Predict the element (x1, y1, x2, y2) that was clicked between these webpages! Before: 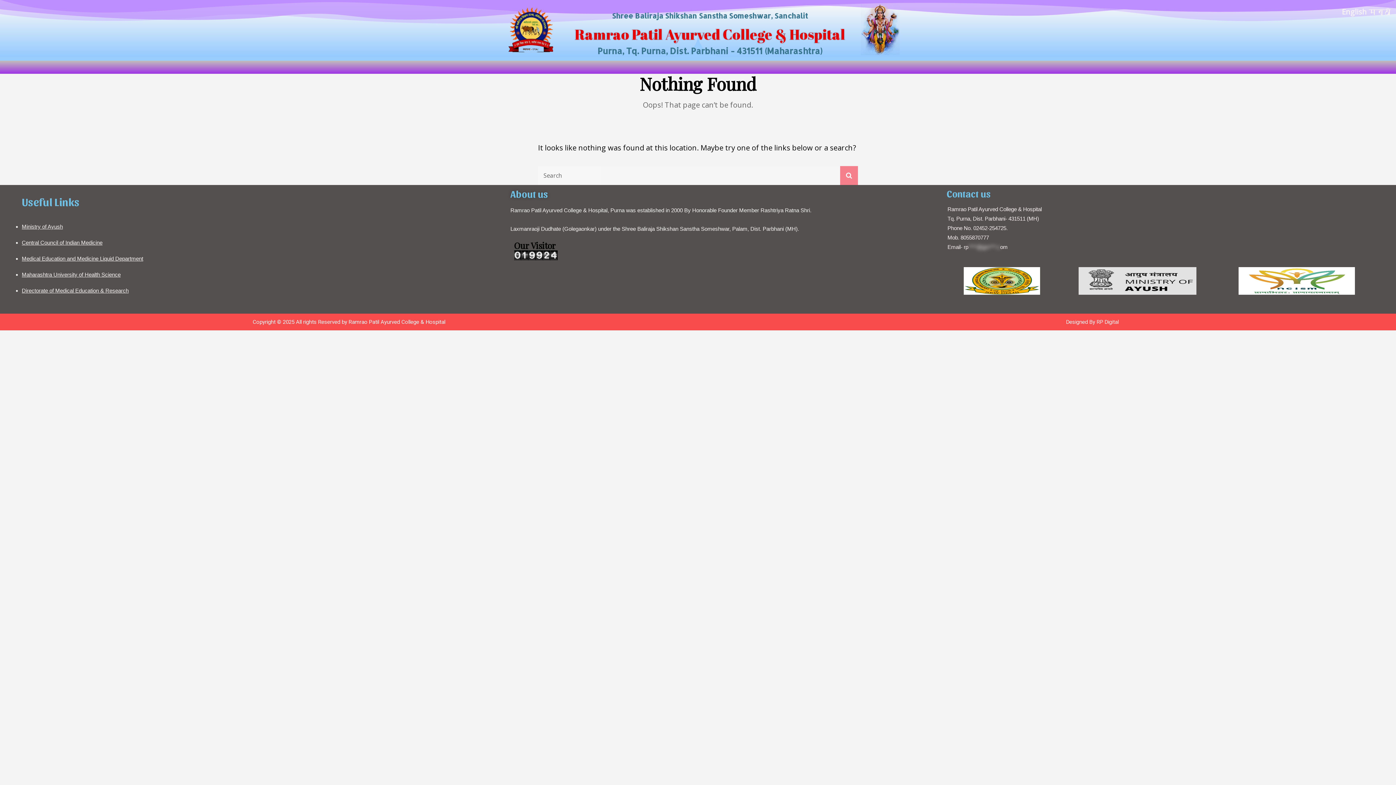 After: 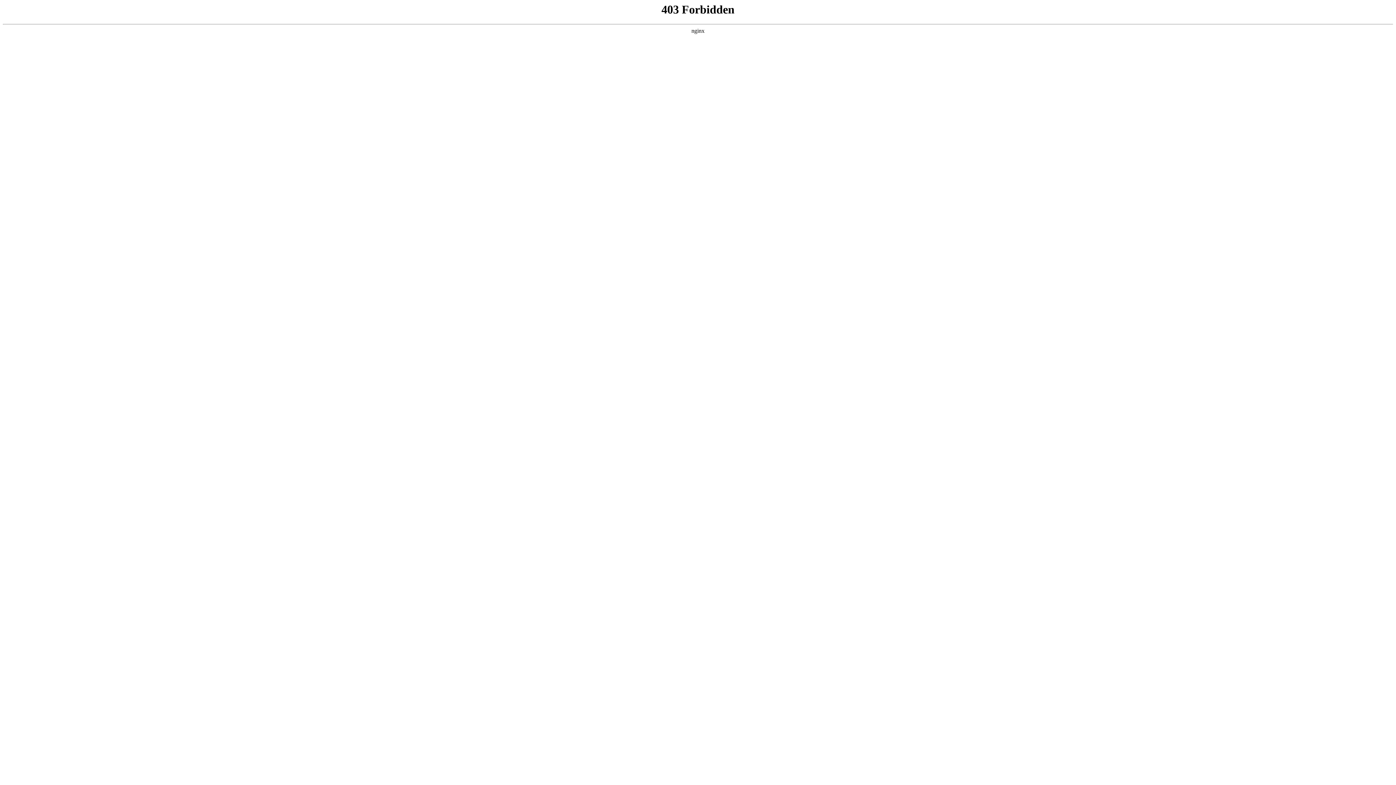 Action: bbox: (963, 267, 1040, 295)